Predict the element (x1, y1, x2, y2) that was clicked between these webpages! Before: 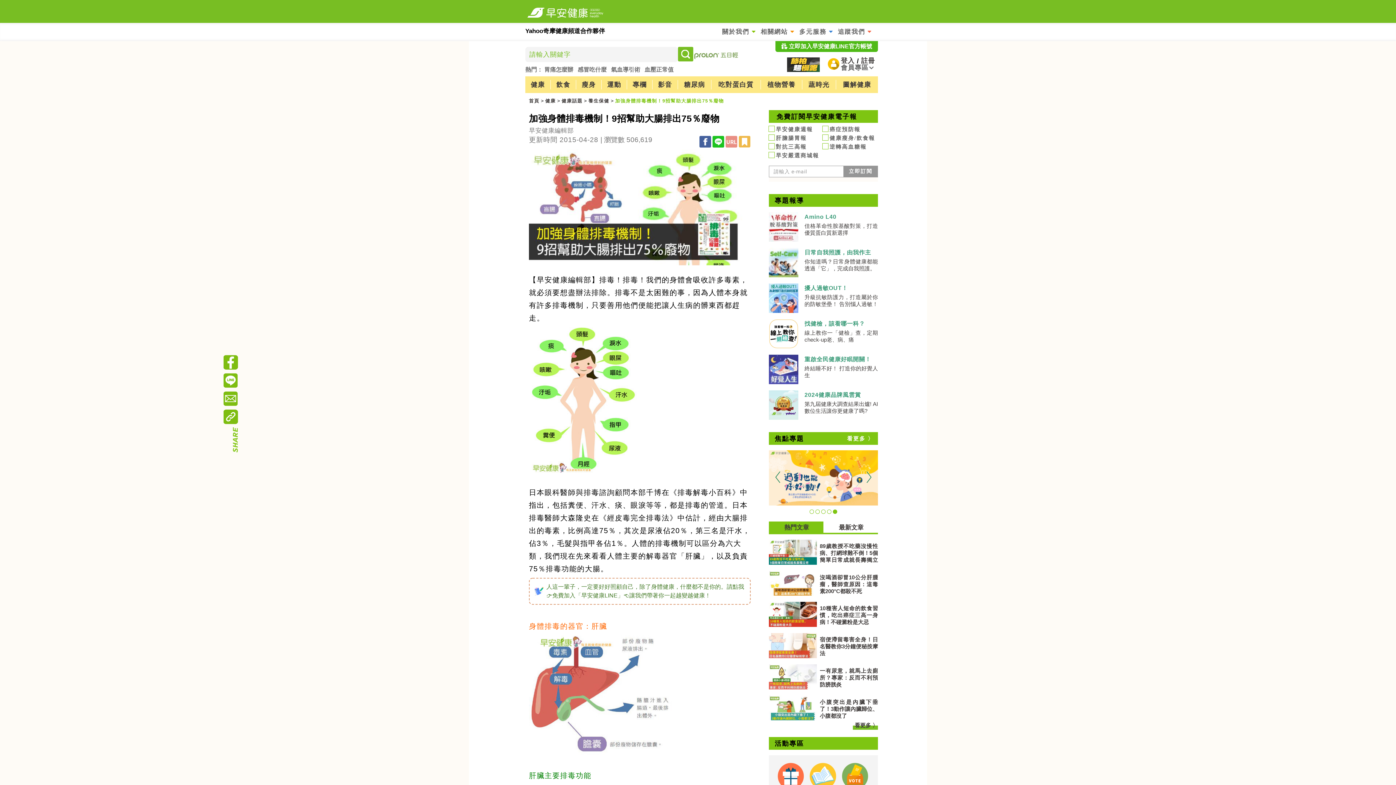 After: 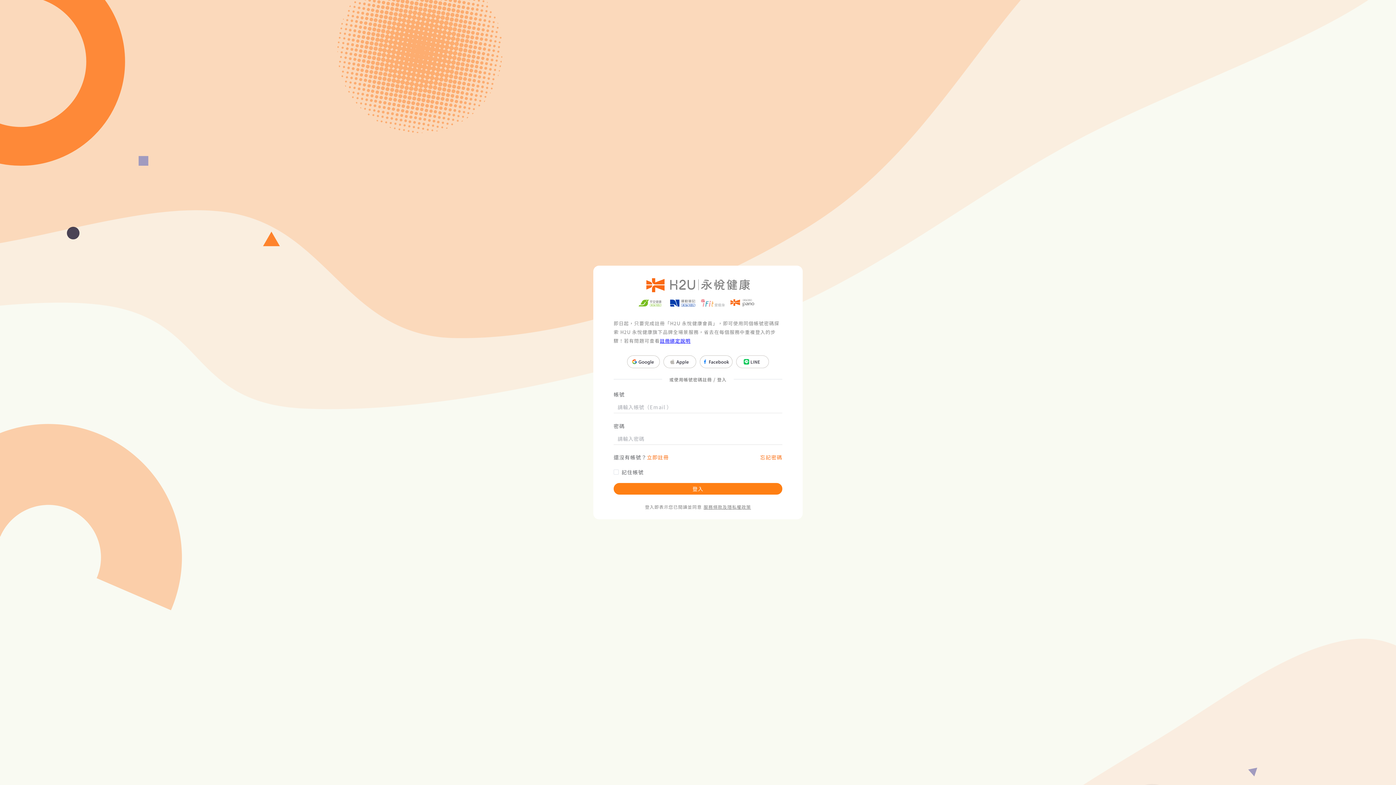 Action: label: 會員專區 bbox: (841, 65, 874, 70)